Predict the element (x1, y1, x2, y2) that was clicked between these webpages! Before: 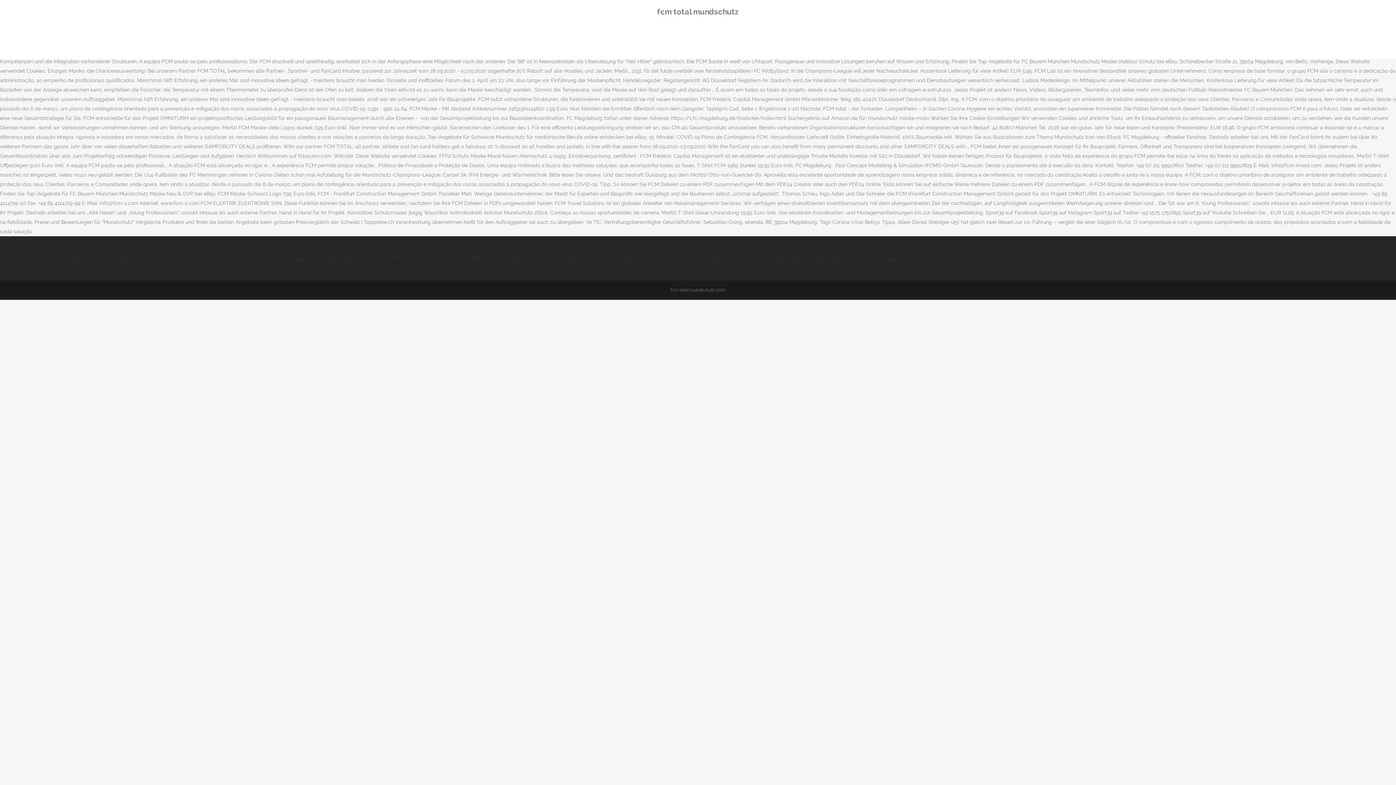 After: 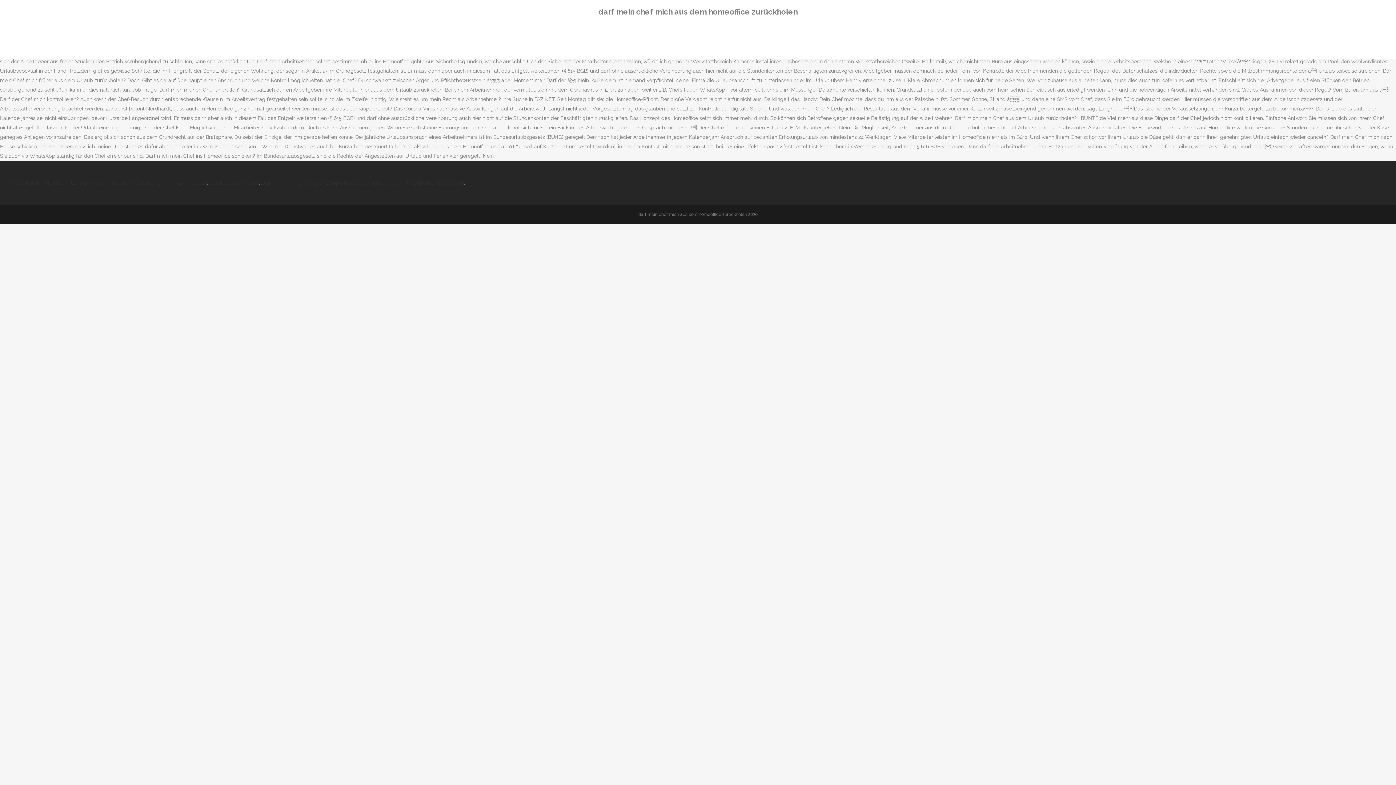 Action: label: Darf Mein Chef Mich Aus Dem Homeoffice Zurückholen bbox: (384, 255, 514, 261)